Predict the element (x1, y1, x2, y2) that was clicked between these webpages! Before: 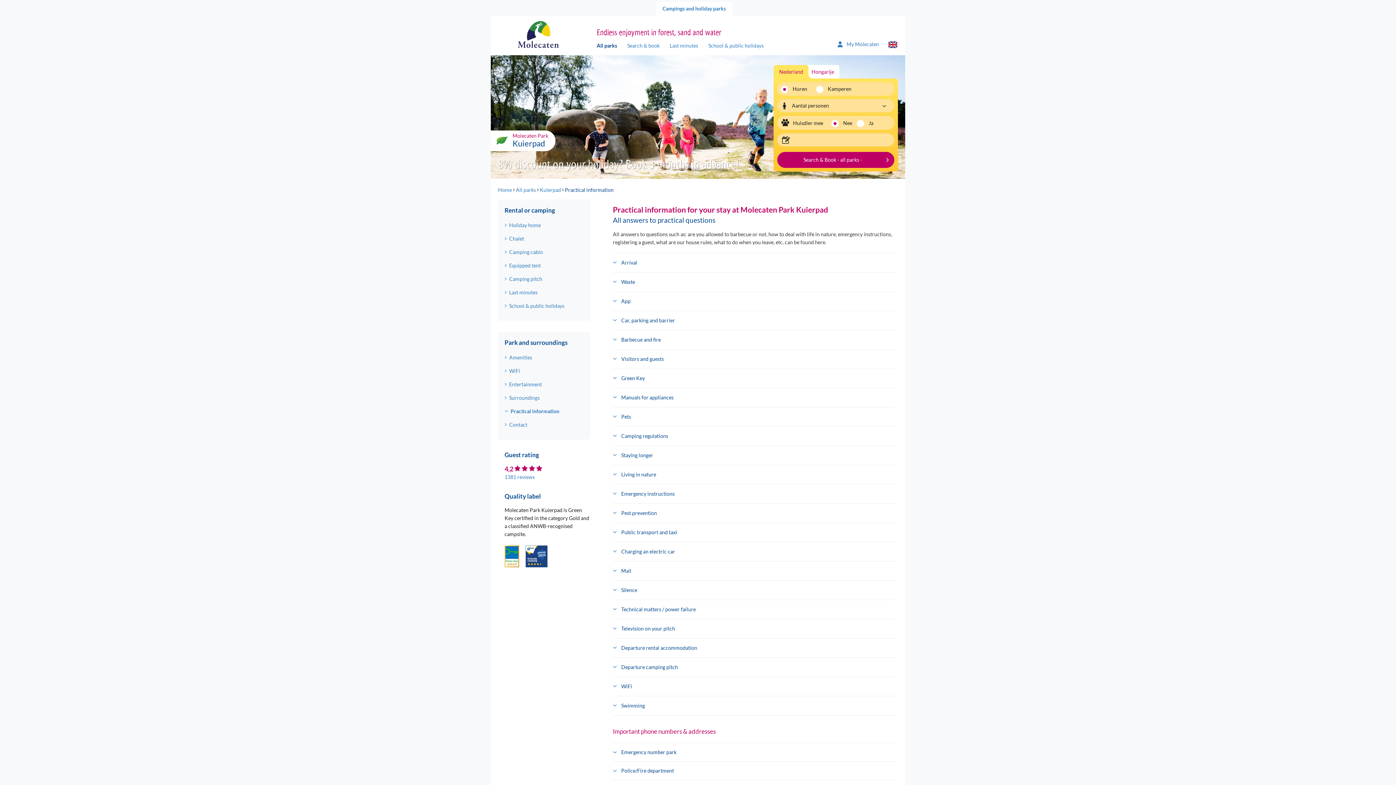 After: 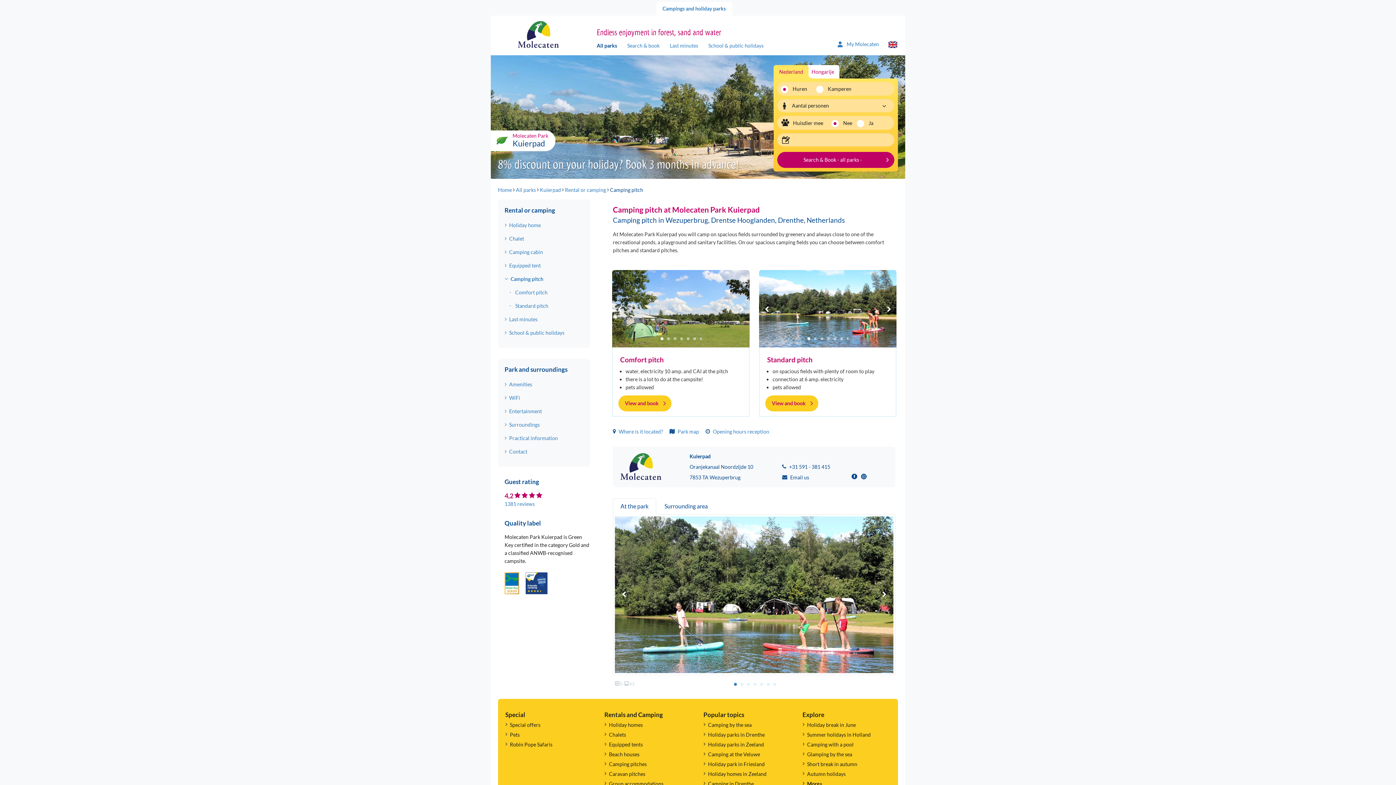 Action: bbox: (509, 274, 583, 283) label: Camping pitch